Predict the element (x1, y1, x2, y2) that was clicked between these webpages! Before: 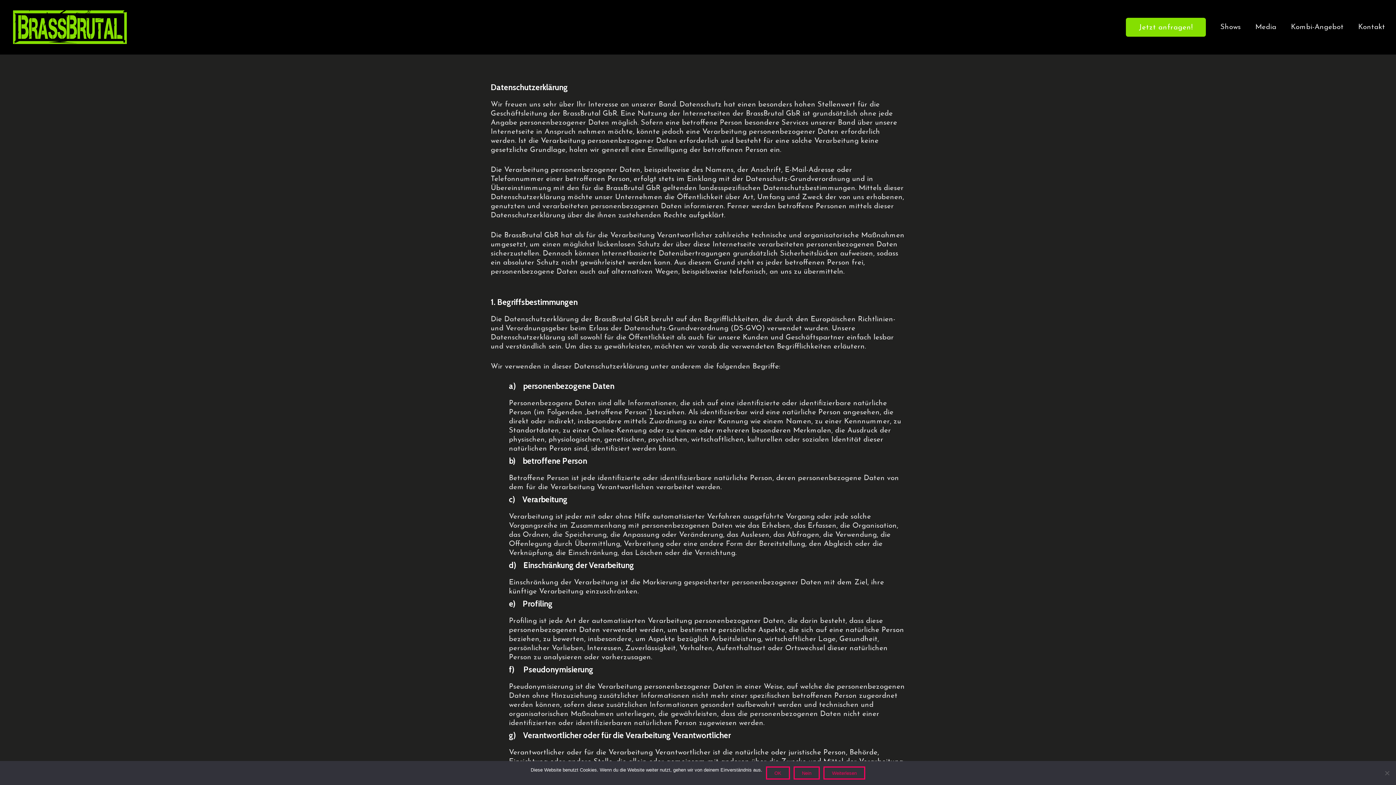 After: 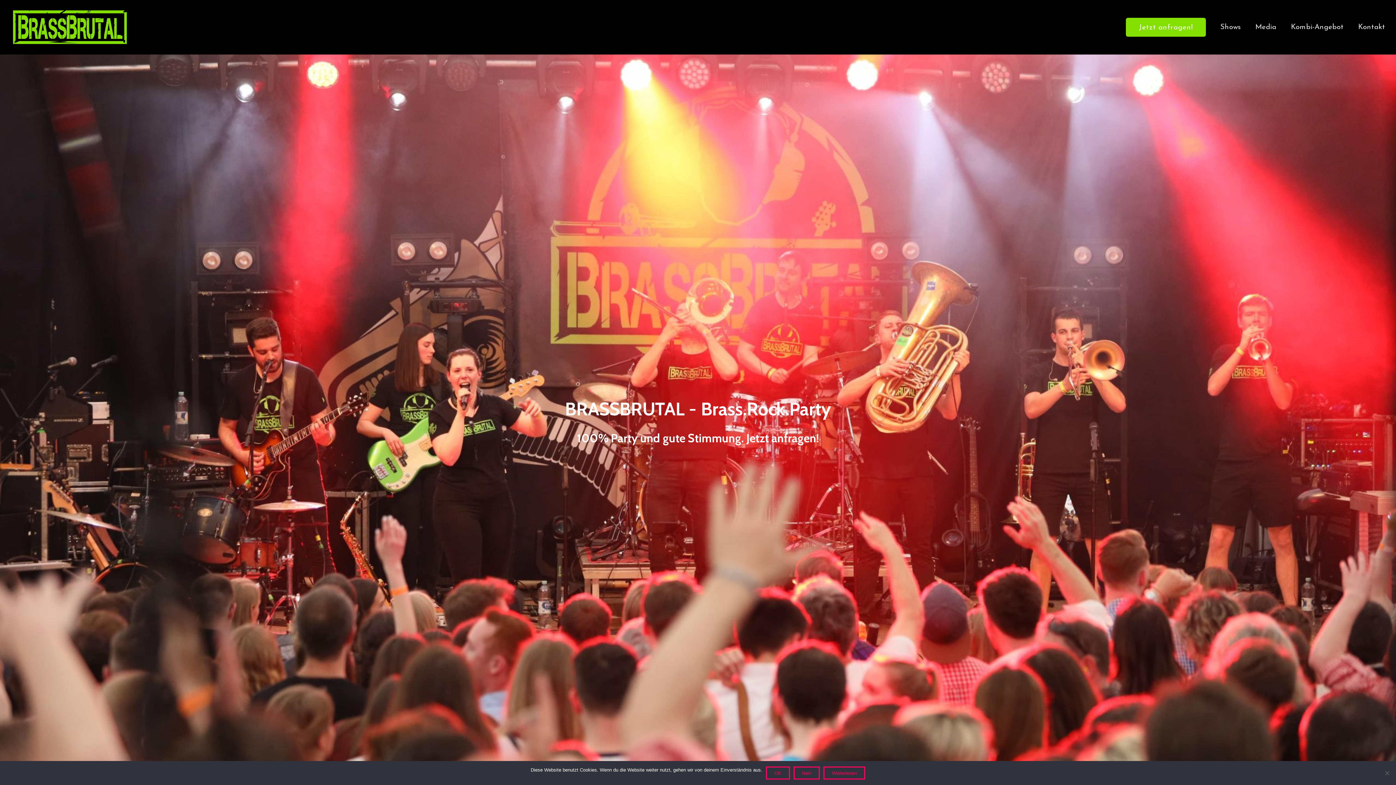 Action: label: Jetzt anfragen! bbox: (1126, 17, 1206, 36)